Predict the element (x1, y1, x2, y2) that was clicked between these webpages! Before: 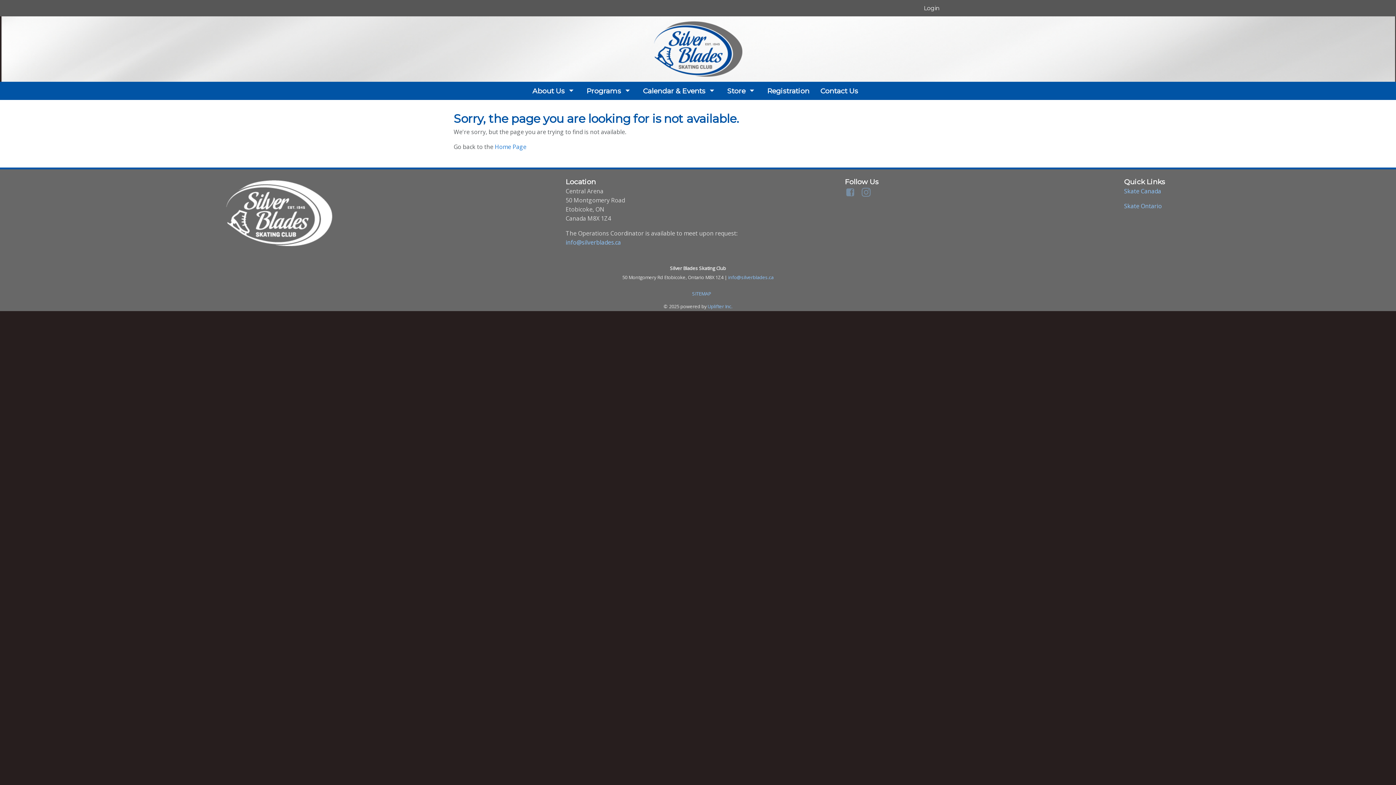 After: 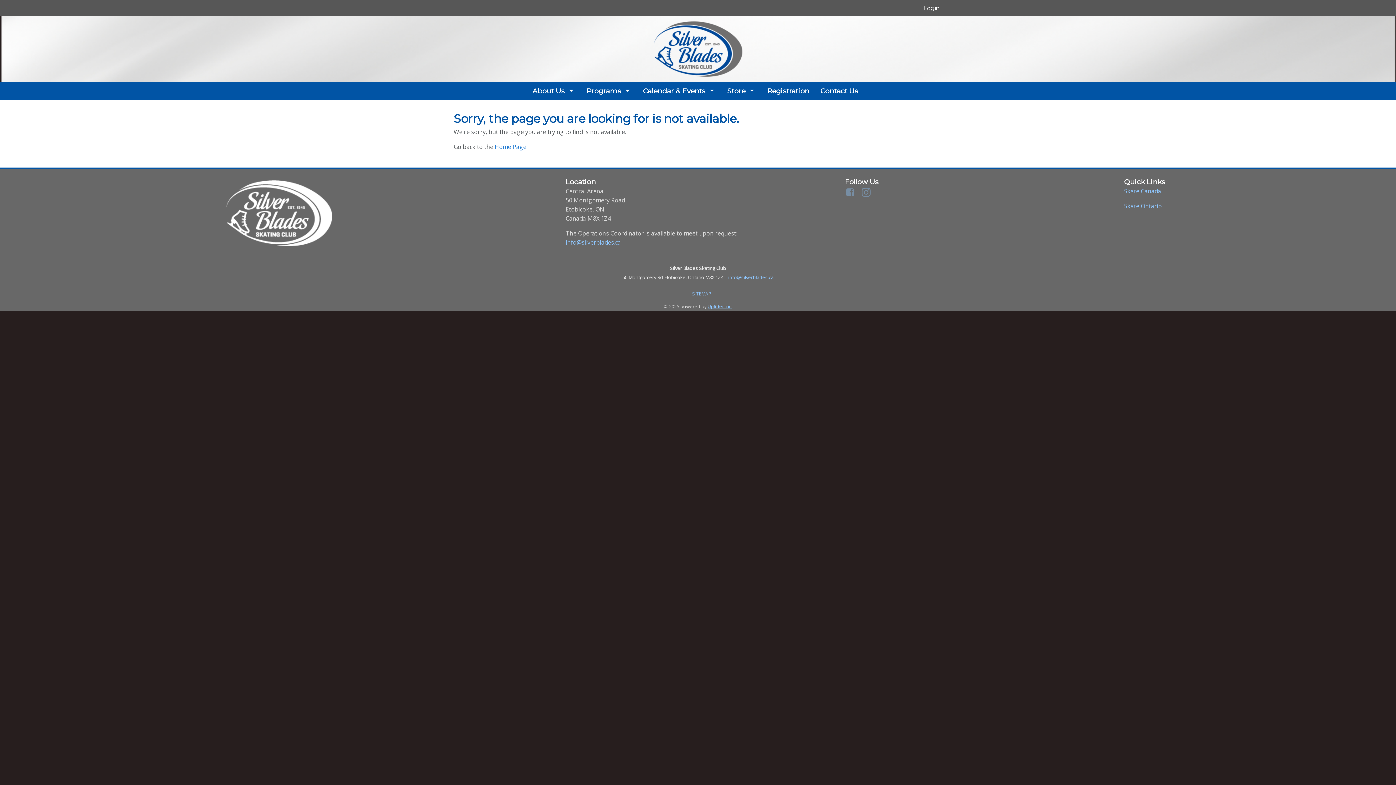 Action: bbox: (707, 303, 732, 309) label: Uplifter Inc.